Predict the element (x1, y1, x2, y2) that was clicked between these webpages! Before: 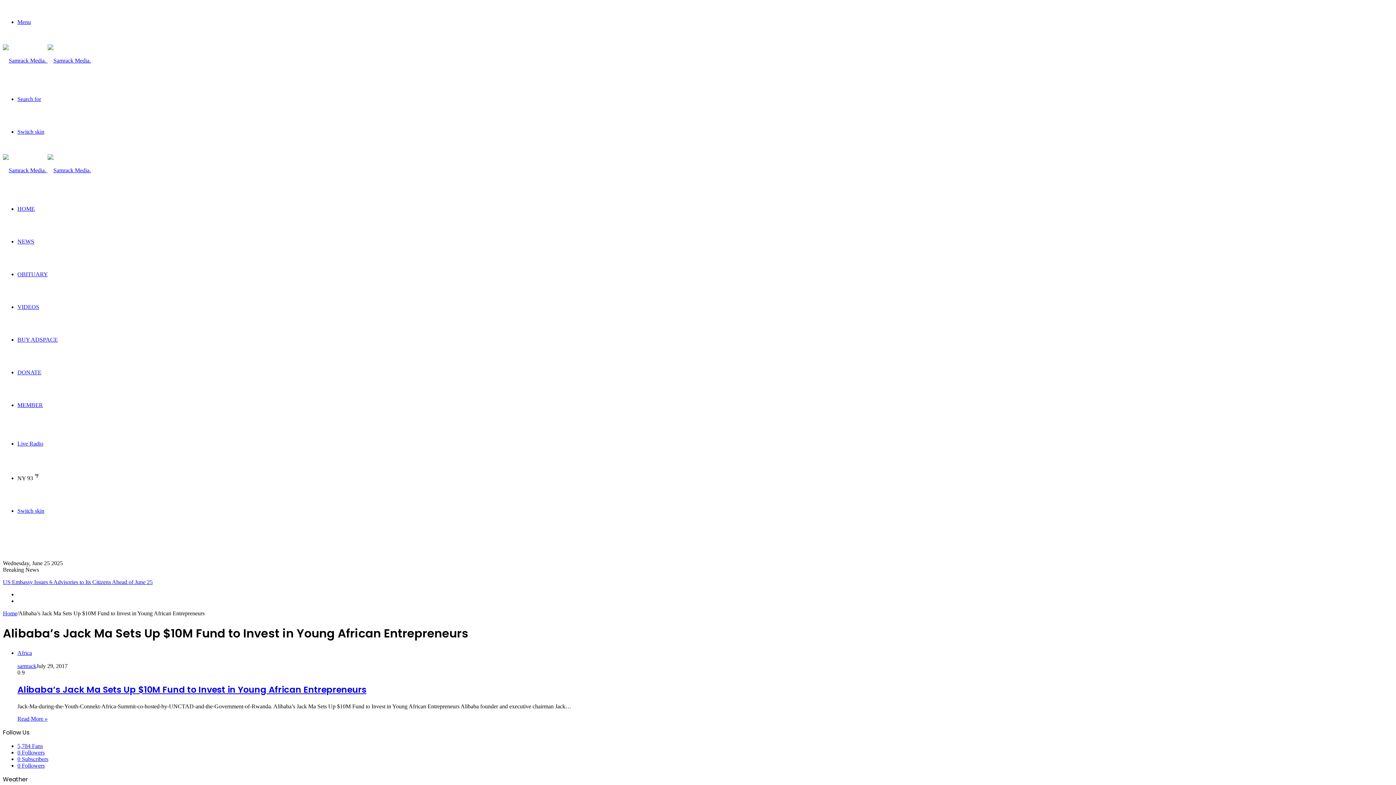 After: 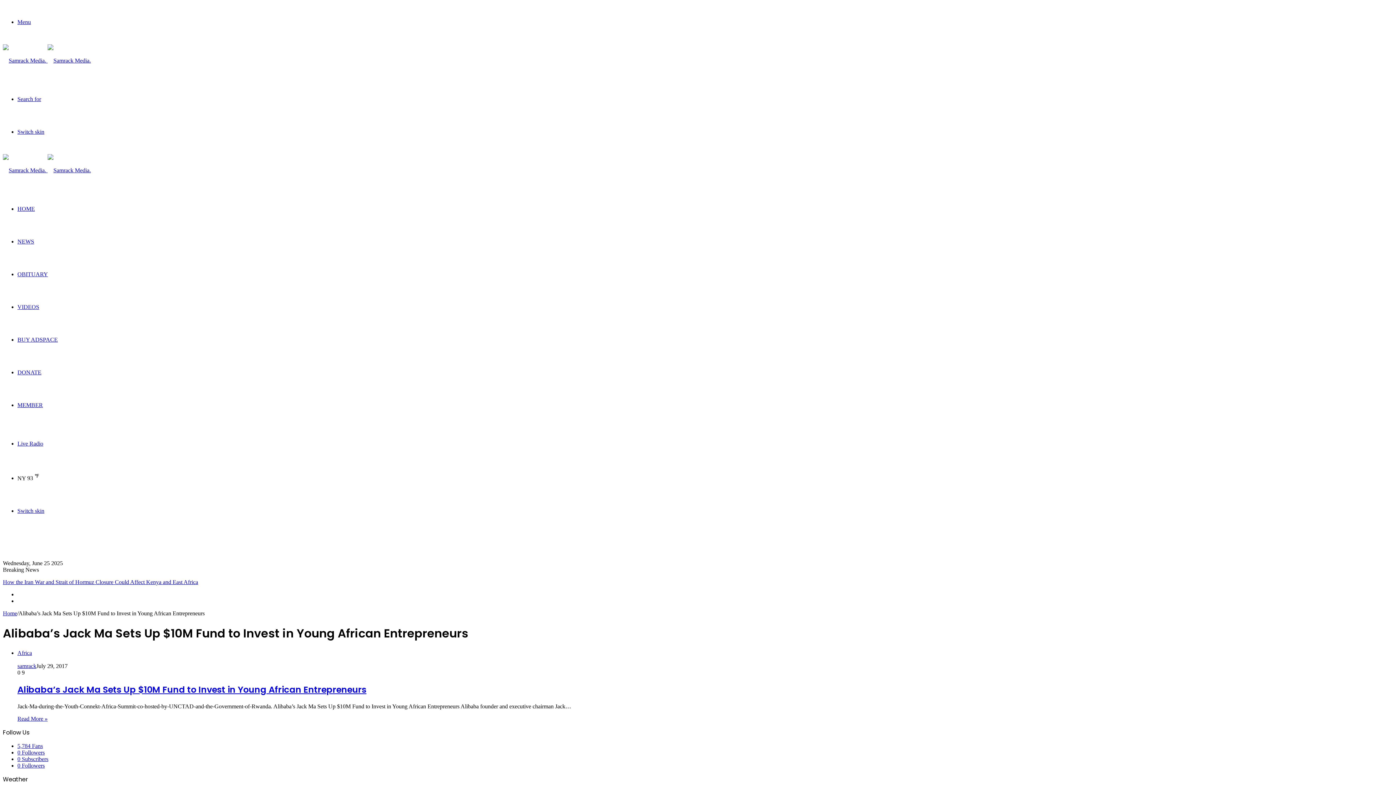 Action: label: 0 Subscribers bbox: (17, 756, 48, 762)